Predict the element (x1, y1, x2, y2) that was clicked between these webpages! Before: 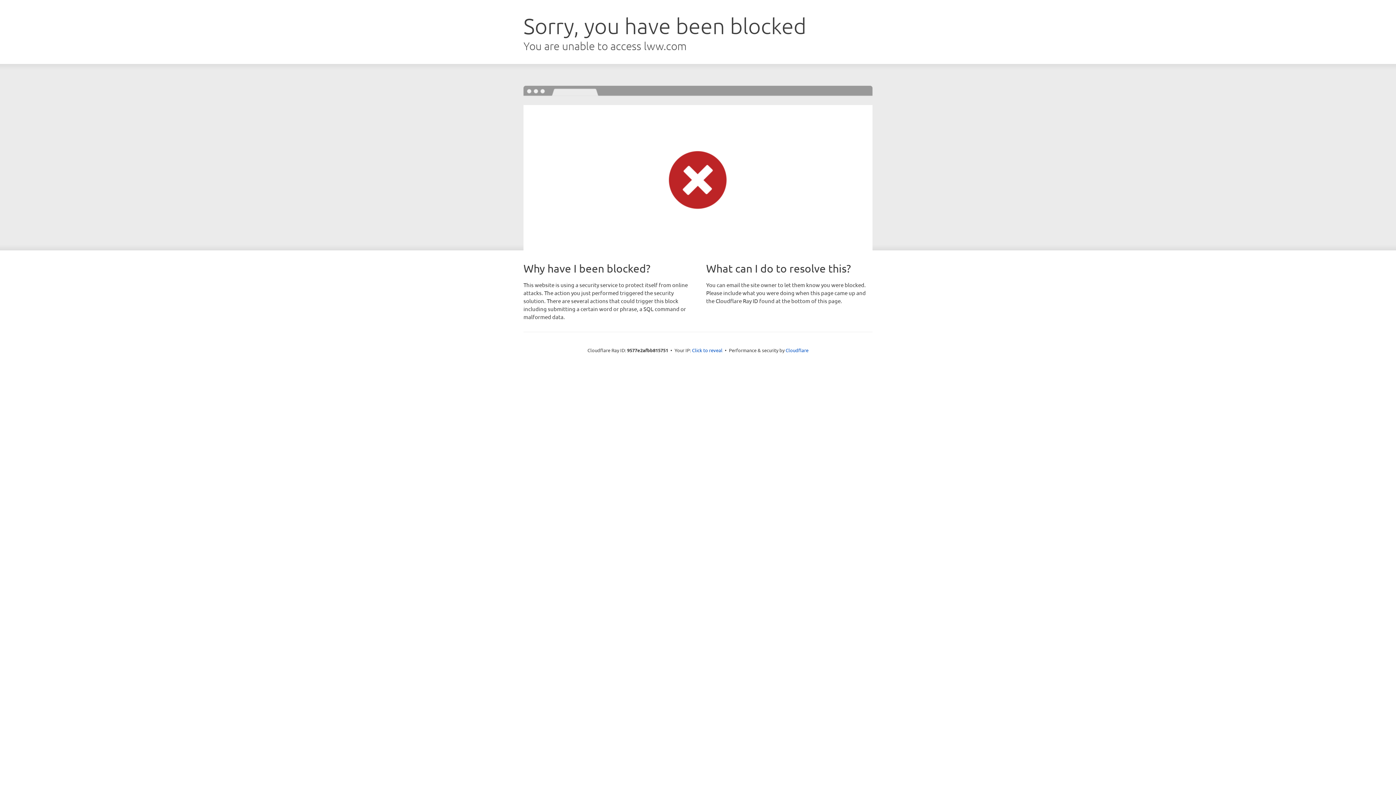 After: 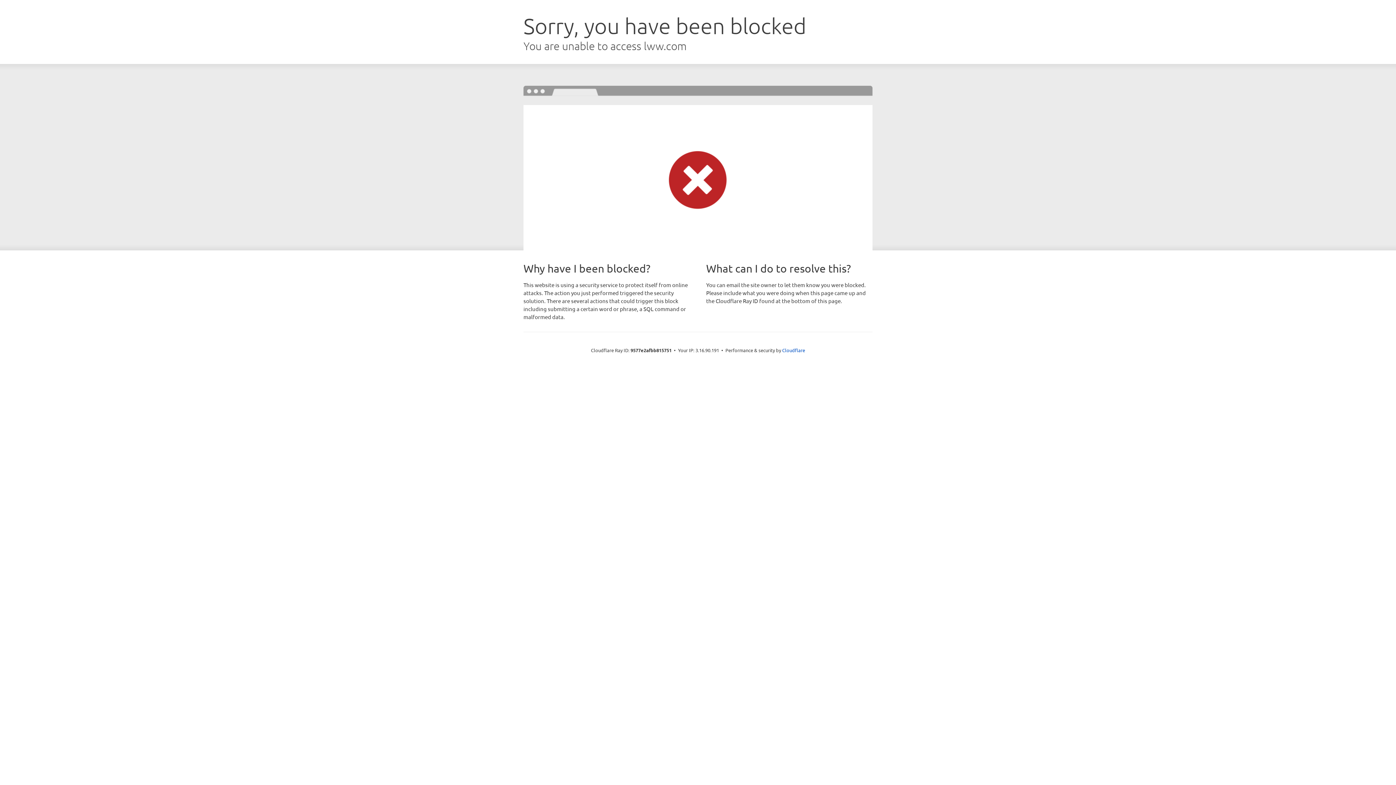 Action: bbox: (692, 346, 722, 353) label: Click to reveal